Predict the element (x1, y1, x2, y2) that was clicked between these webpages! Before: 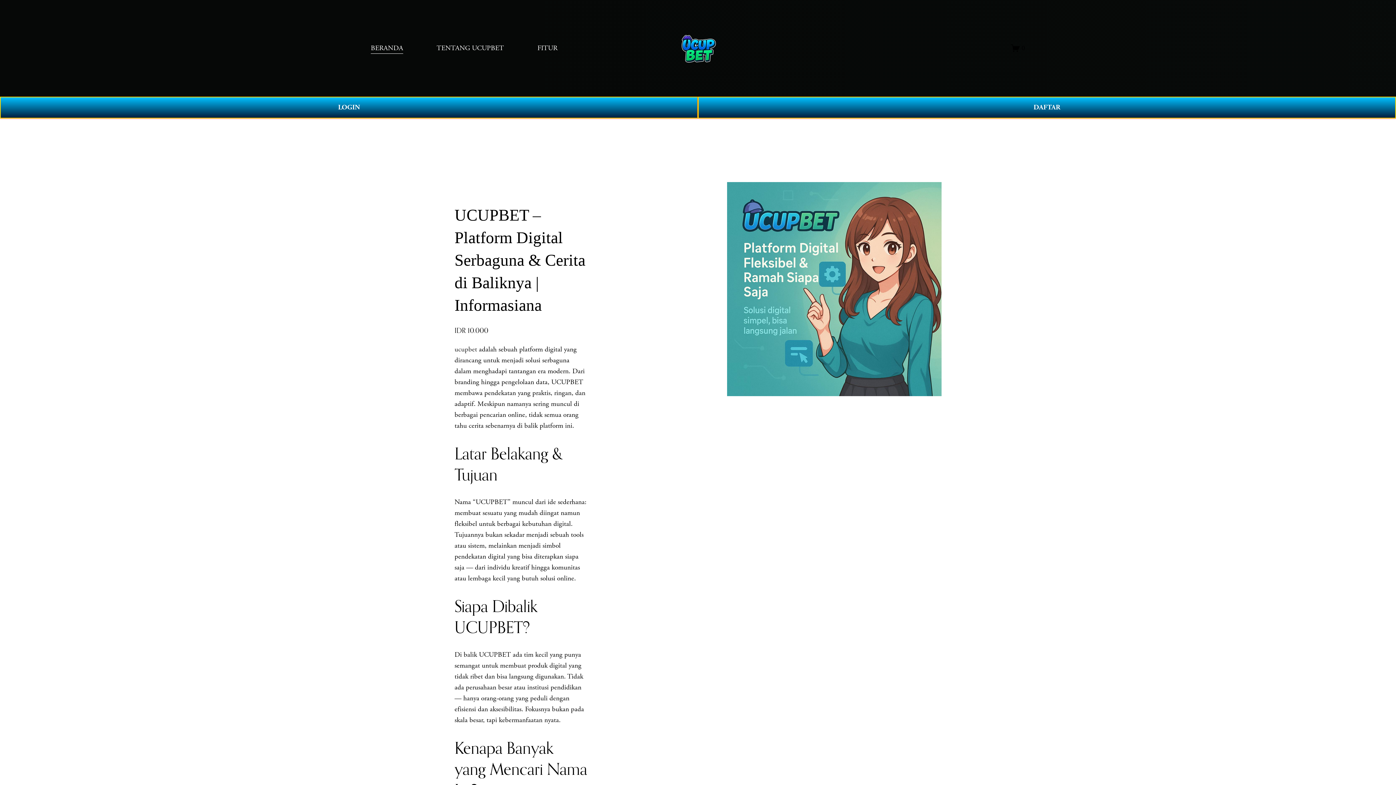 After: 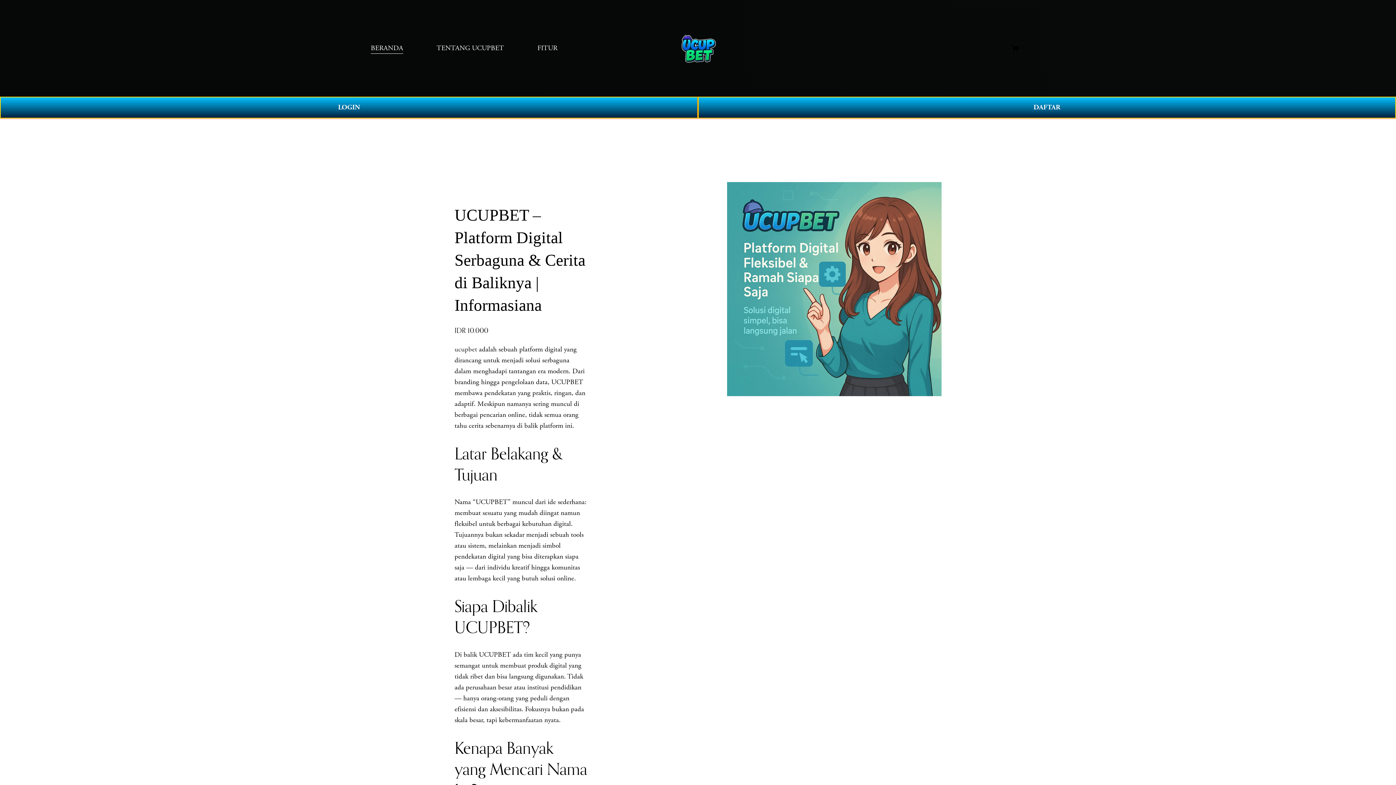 Action: label: TENTANG UCUPBET bbox: (436, 42, 504, 54)